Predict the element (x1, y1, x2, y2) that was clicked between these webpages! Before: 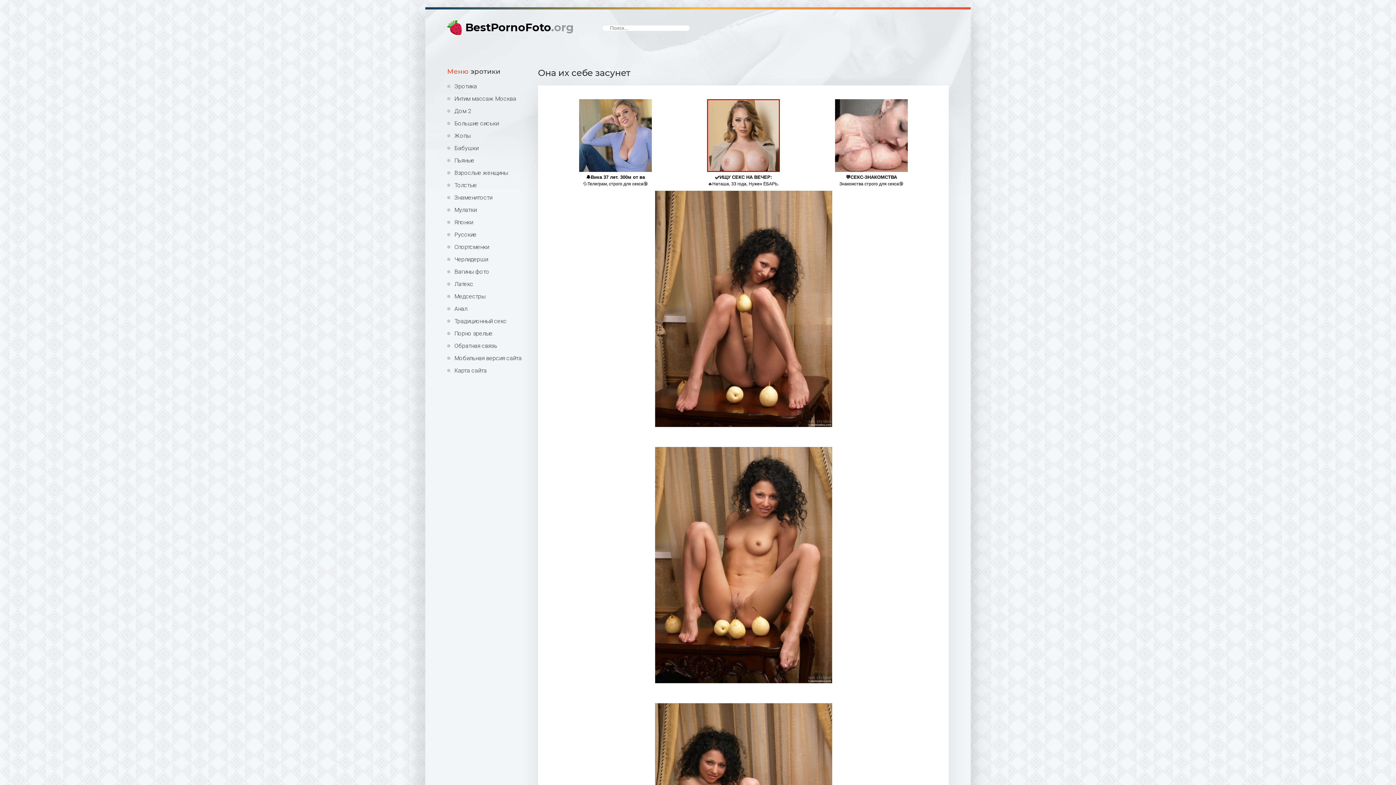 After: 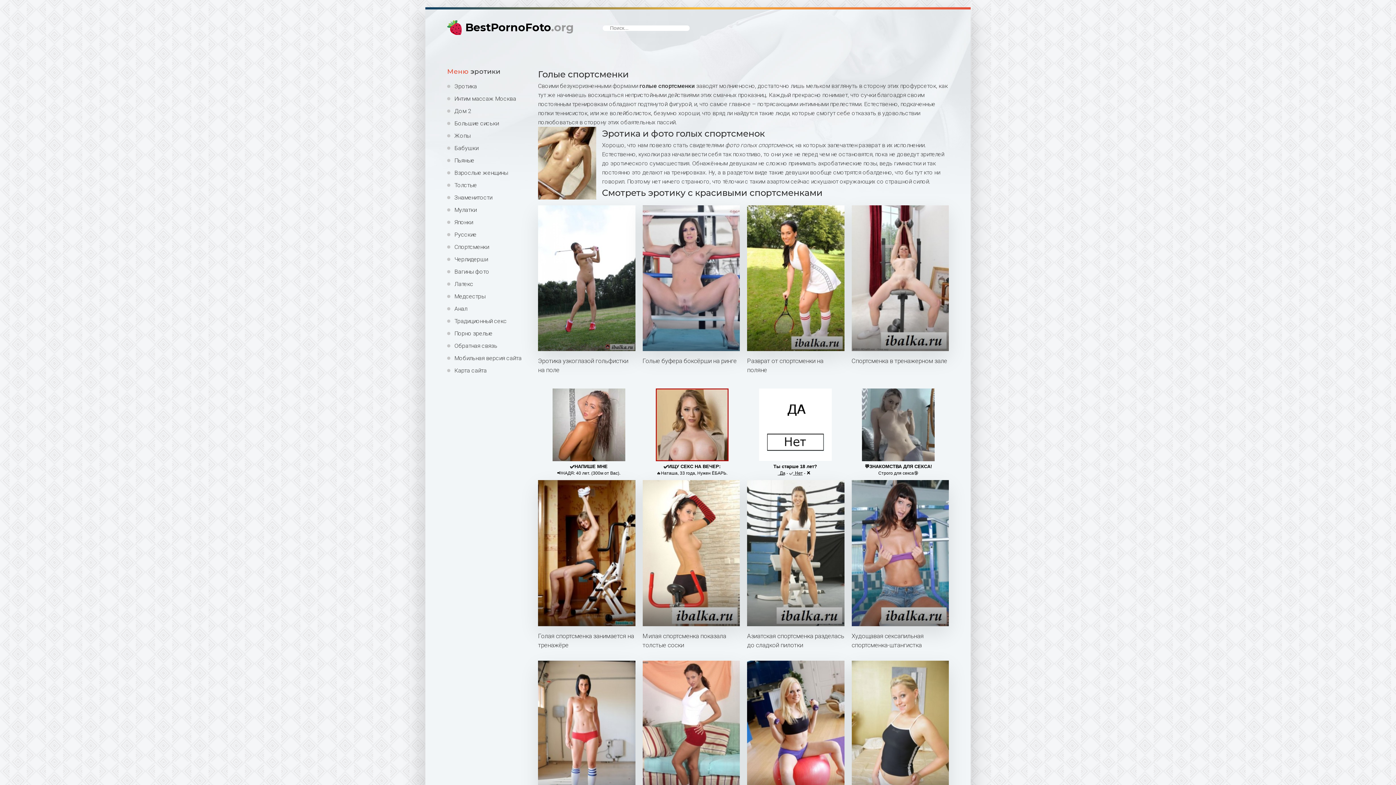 Action: label: Спортсменки bbox: (447, 243, 527, 250)